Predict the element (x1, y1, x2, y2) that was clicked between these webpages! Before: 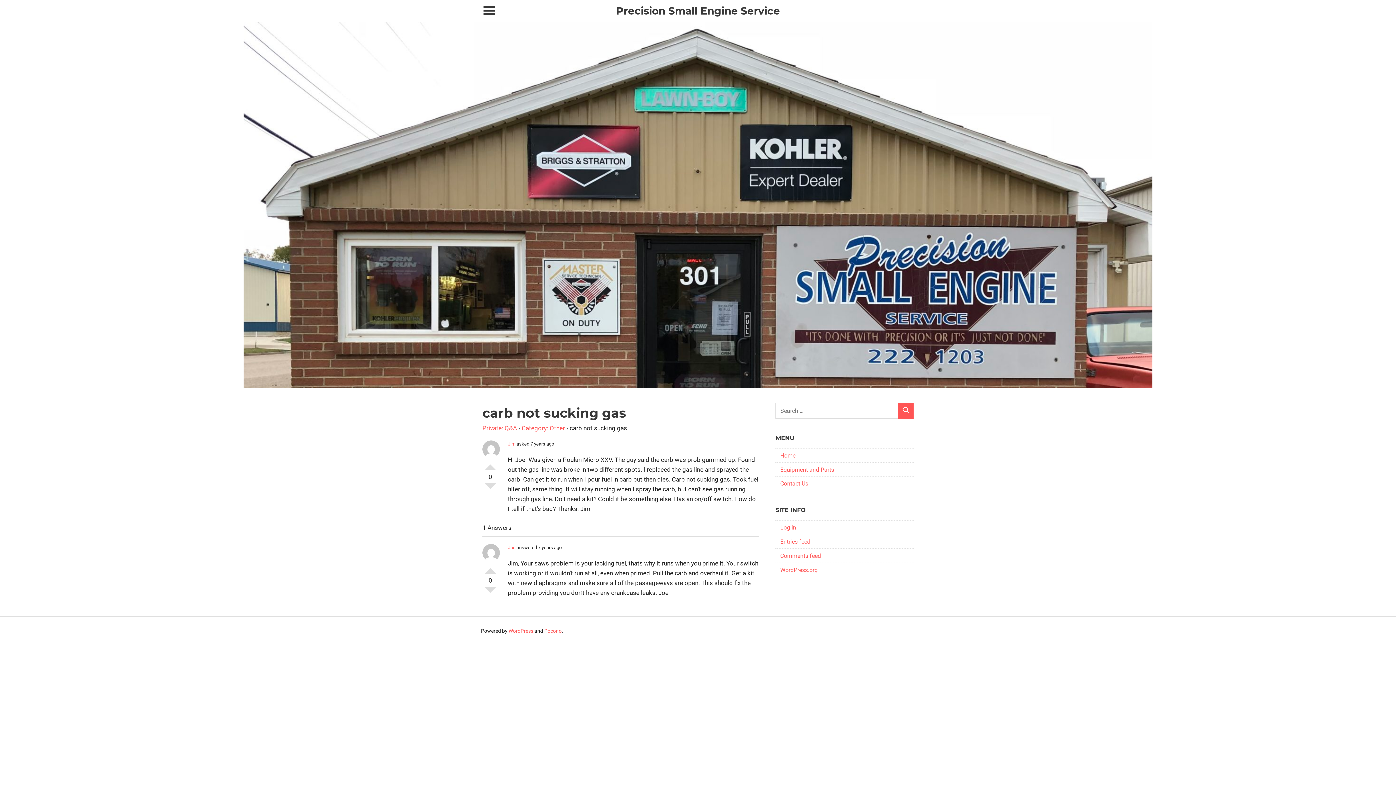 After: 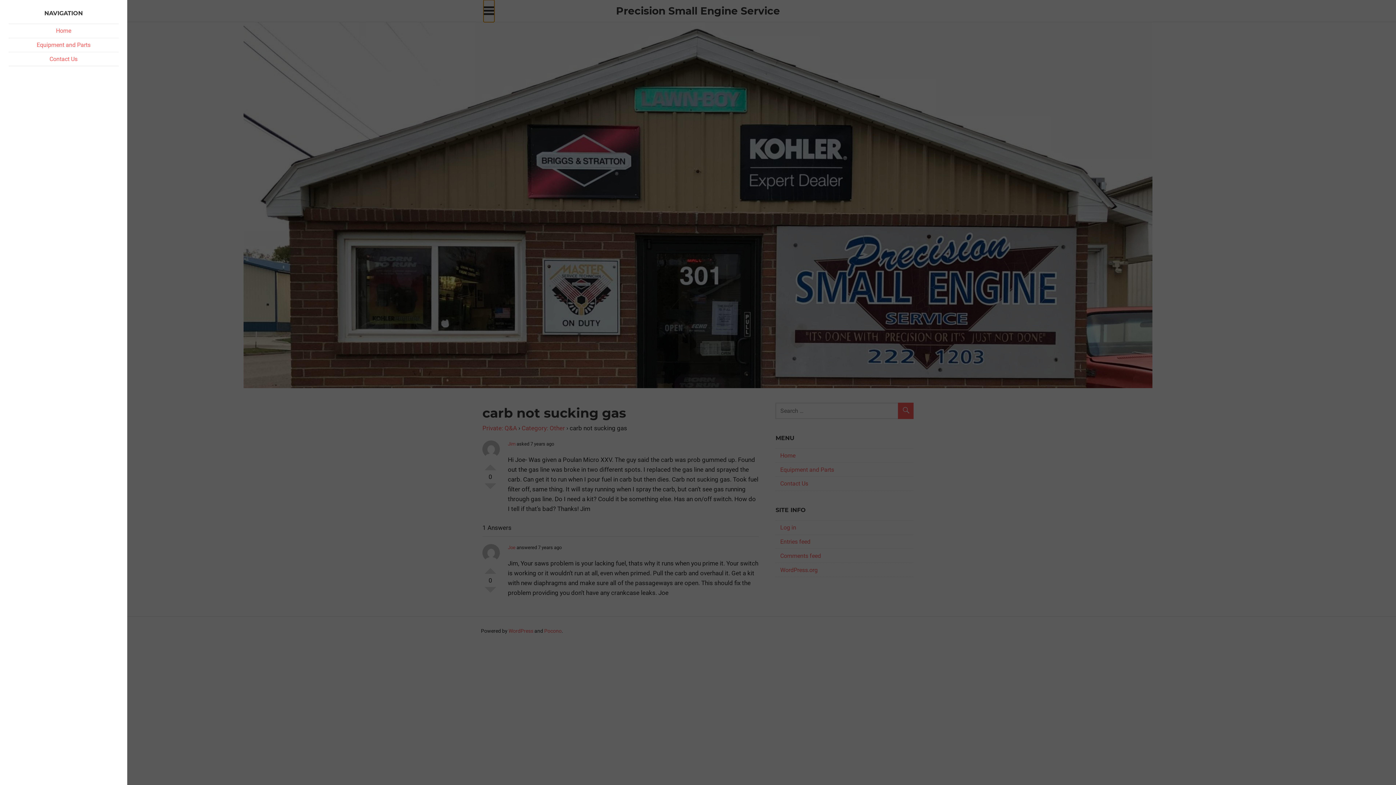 Action: bbox: (483, 0, 494, 22) label: Toggle sidebar navigation menu